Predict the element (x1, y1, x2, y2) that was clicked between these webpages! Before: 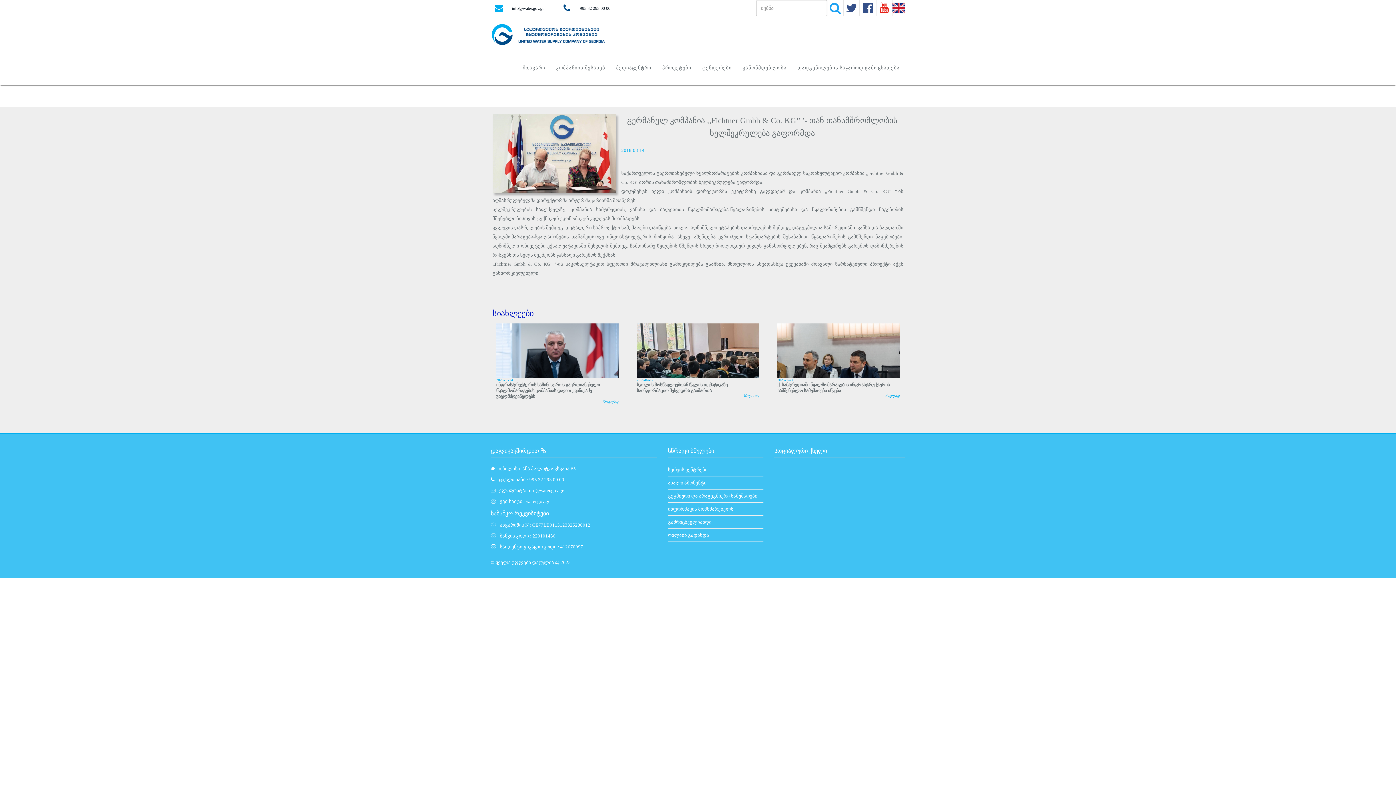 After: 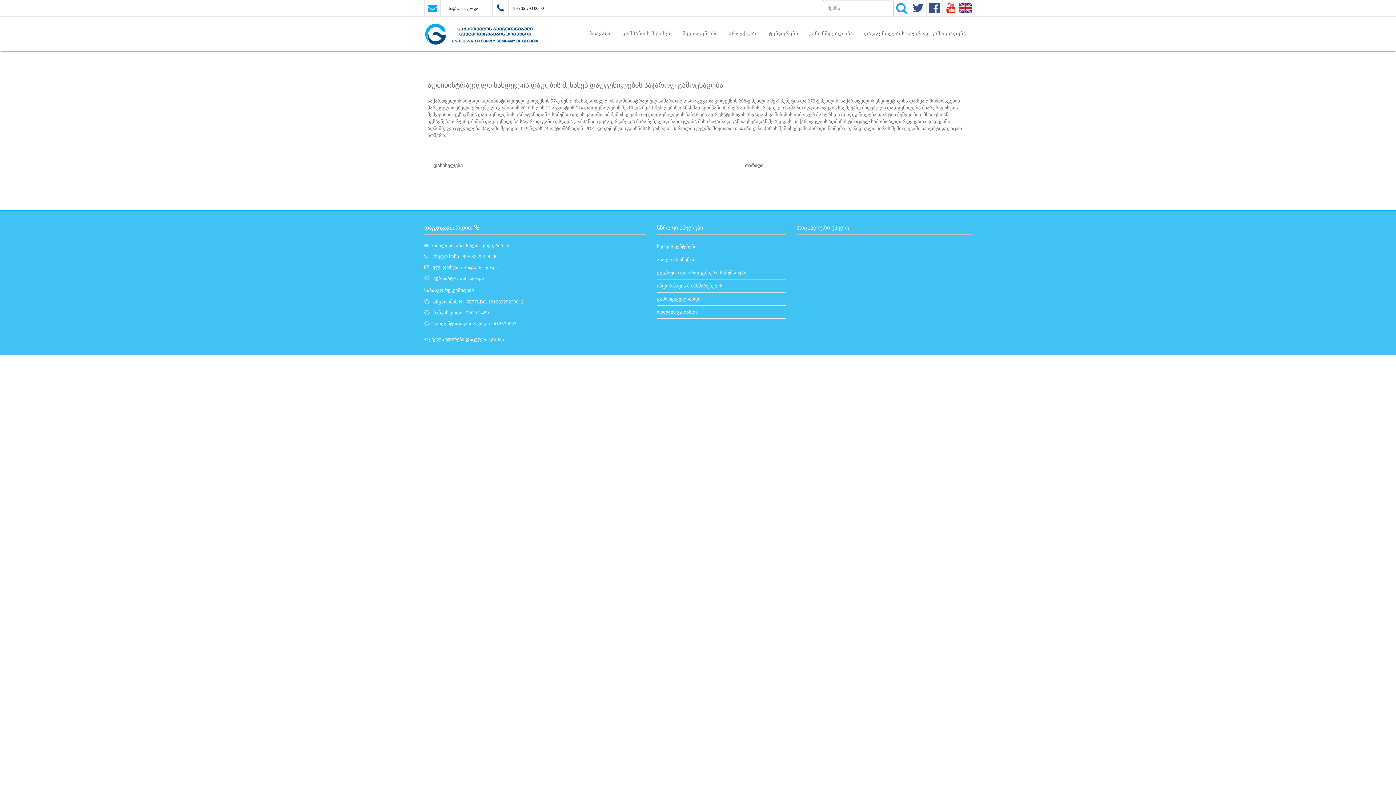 Action: label: დადგენილების საჯაროდ გამოცხადება bbox: (792, 50, 905, 85)